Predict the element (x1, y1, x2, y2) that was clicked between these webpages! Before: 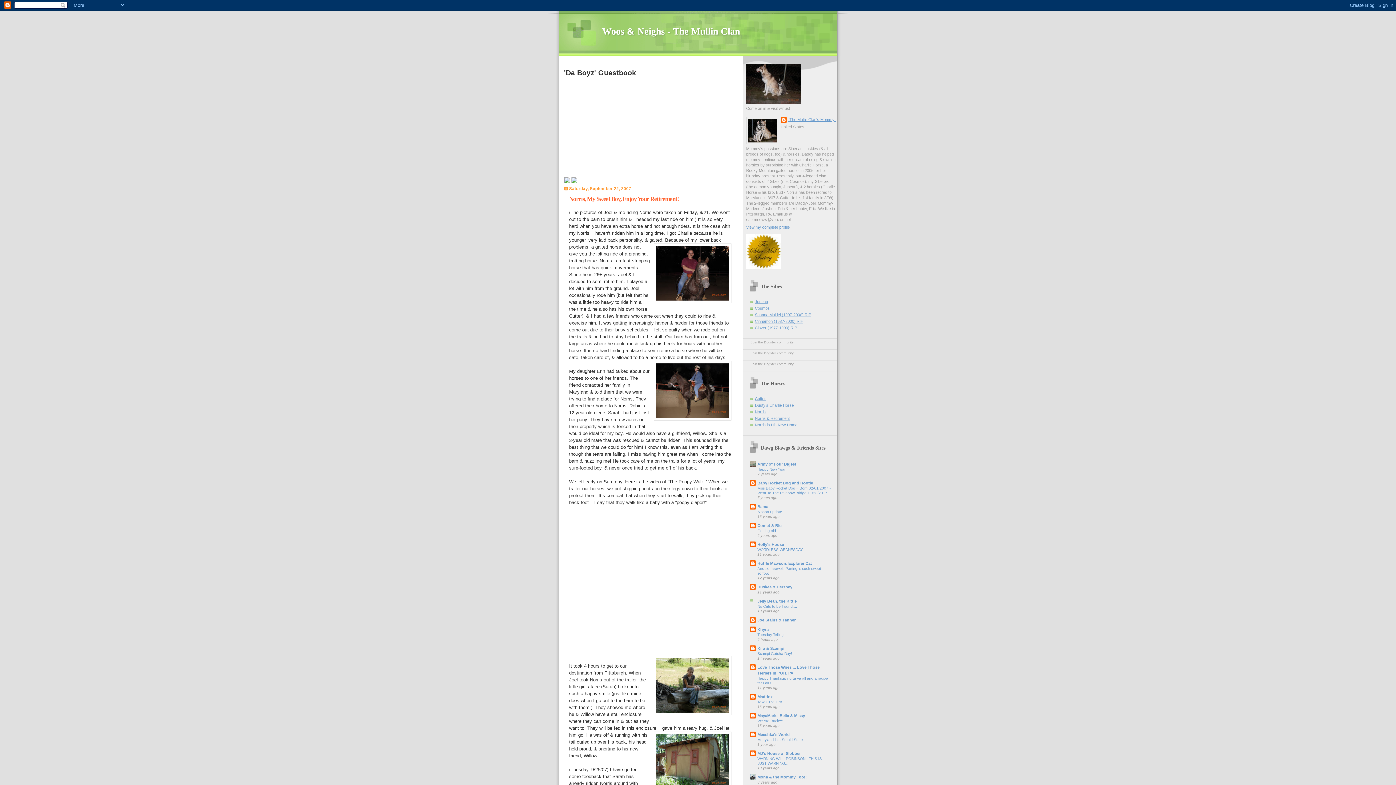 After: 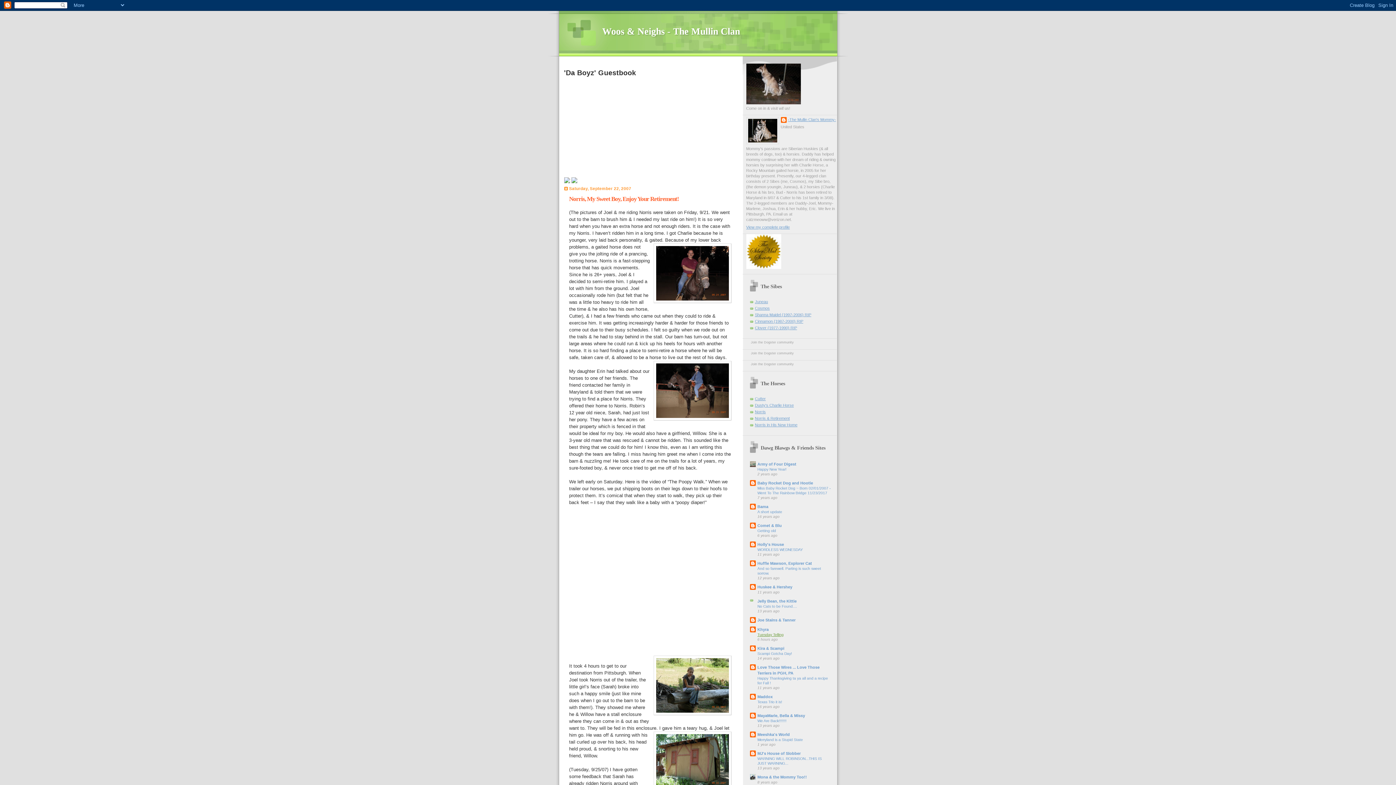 Action: bbox: (757, 633, 783, 637) label: Tuesday Telling